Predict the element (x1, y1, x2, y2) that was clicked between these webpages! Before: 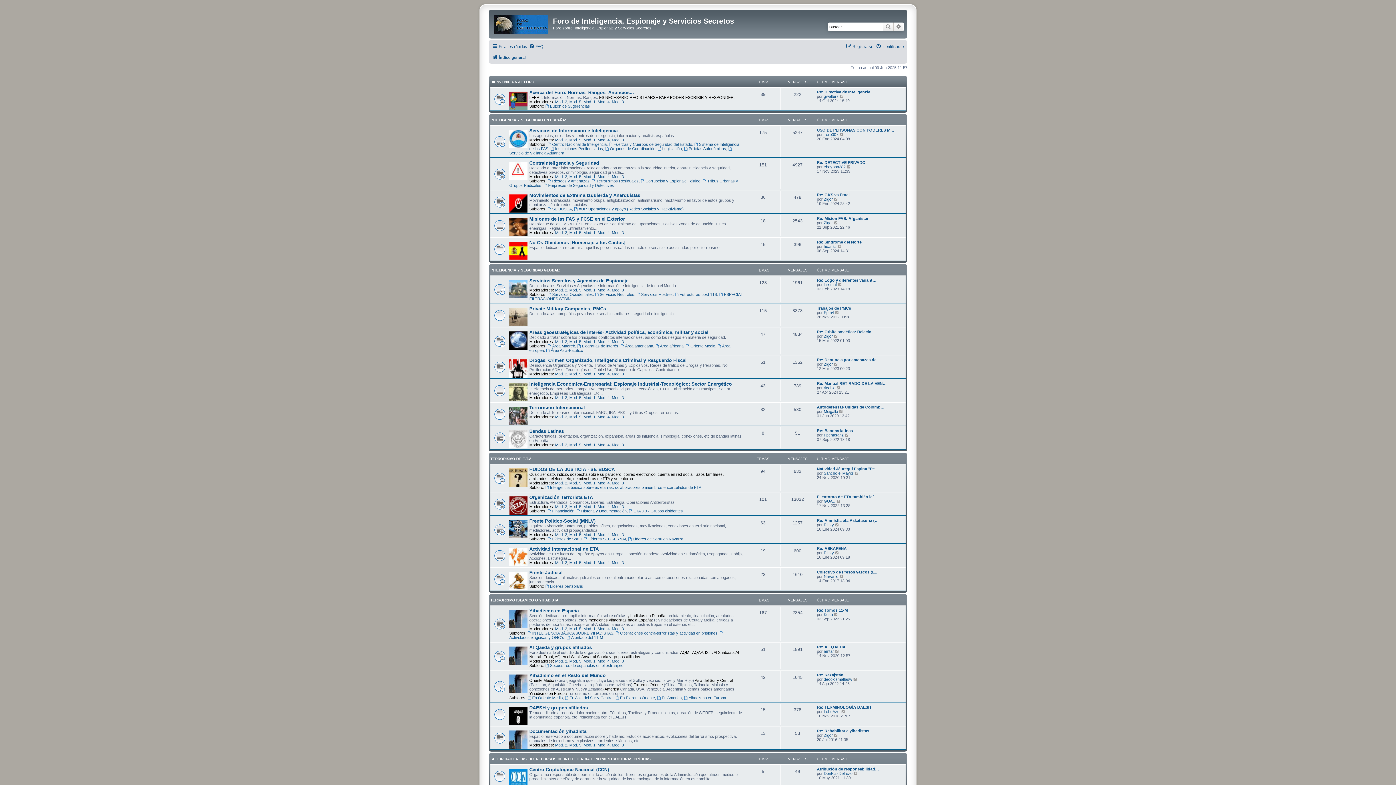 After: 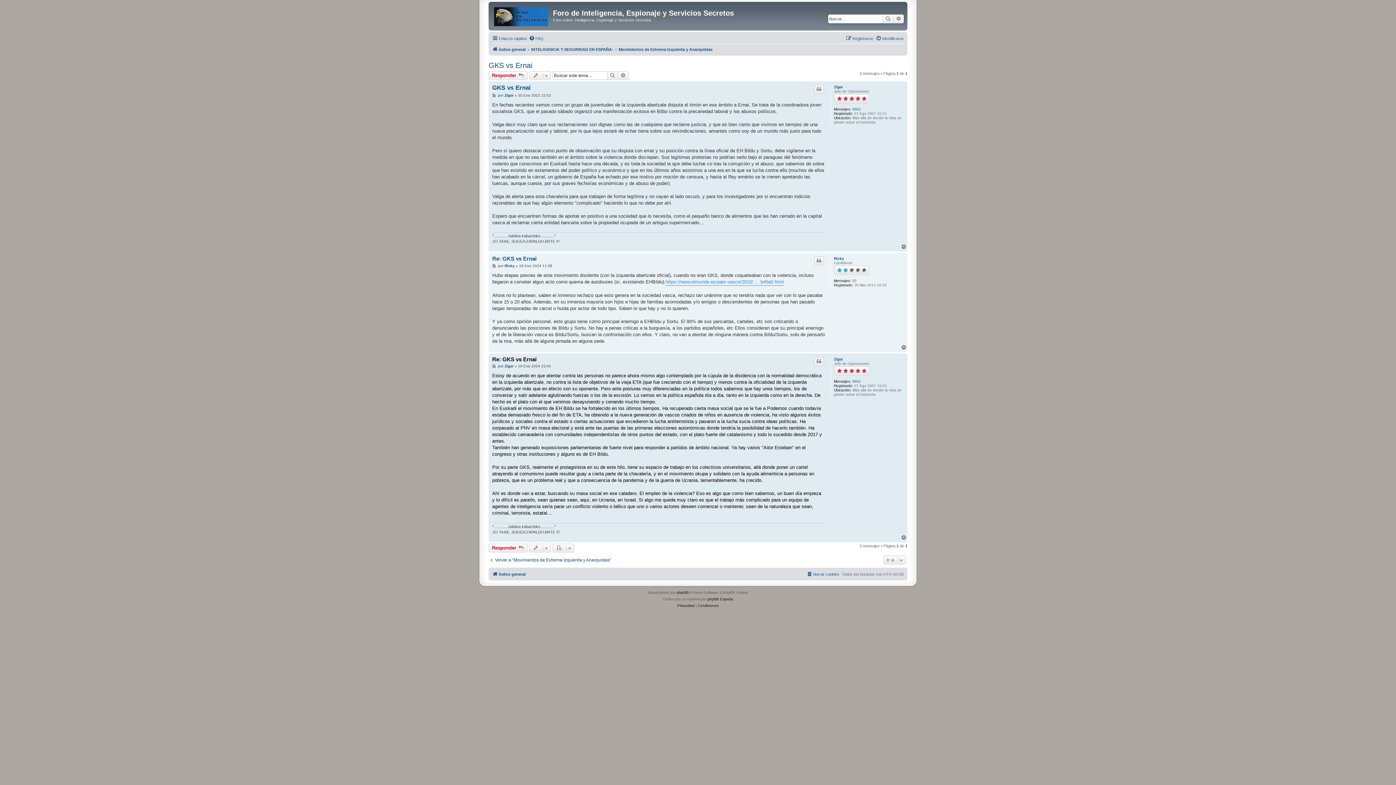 Action: label: Ver último mensaje bbox: (834, 197, 838, 201)